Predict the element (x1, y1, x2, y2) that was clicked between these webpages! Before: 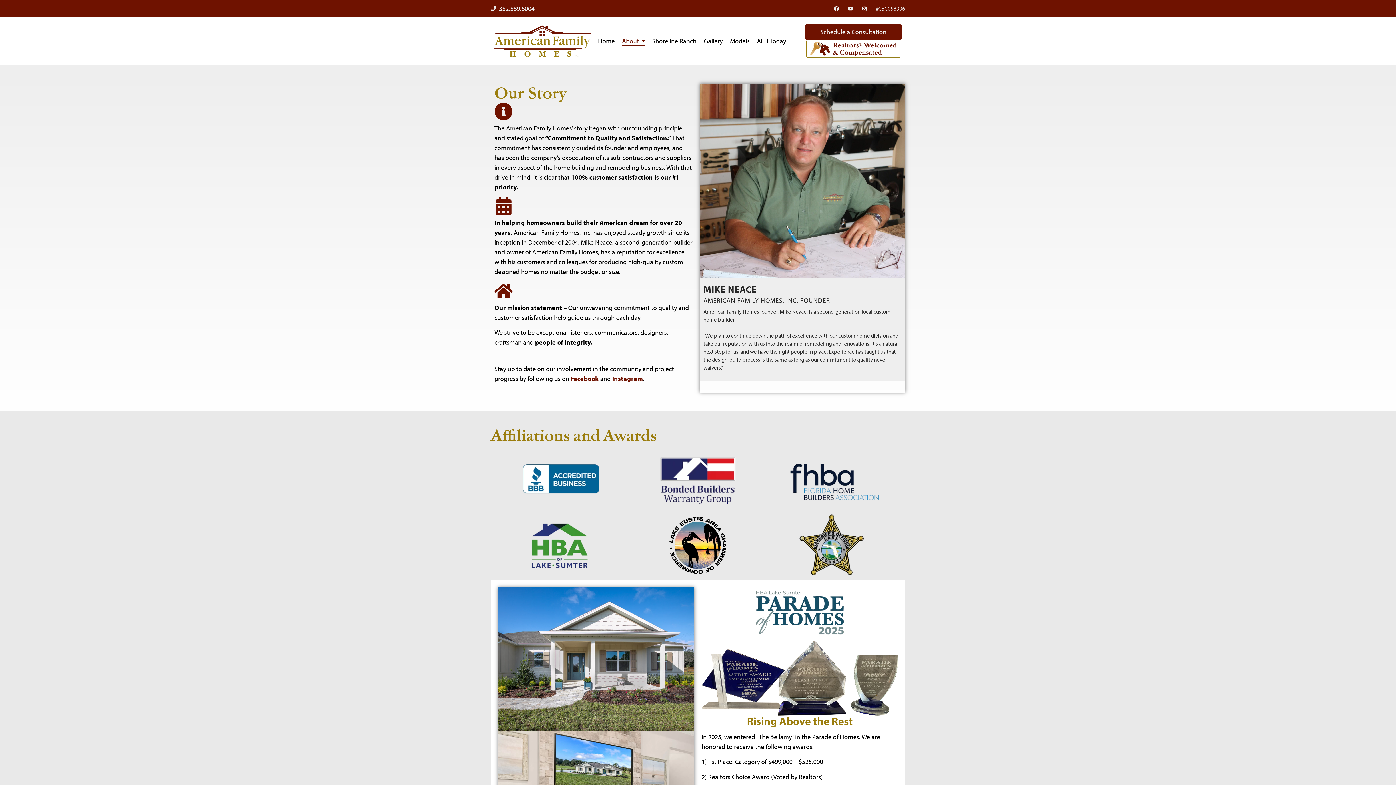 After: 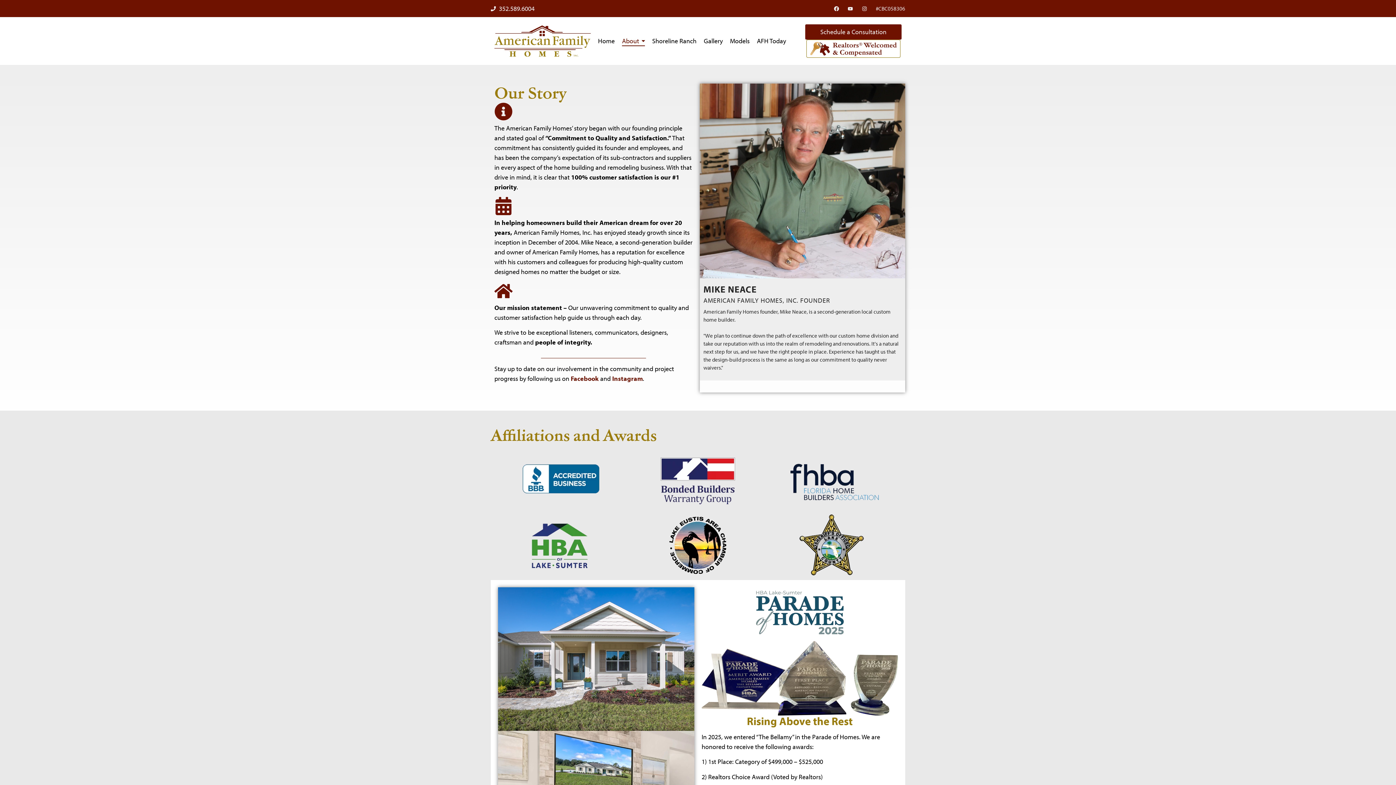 Action: label: 352.589.6004 bbox: (490, 3, 534, 13)